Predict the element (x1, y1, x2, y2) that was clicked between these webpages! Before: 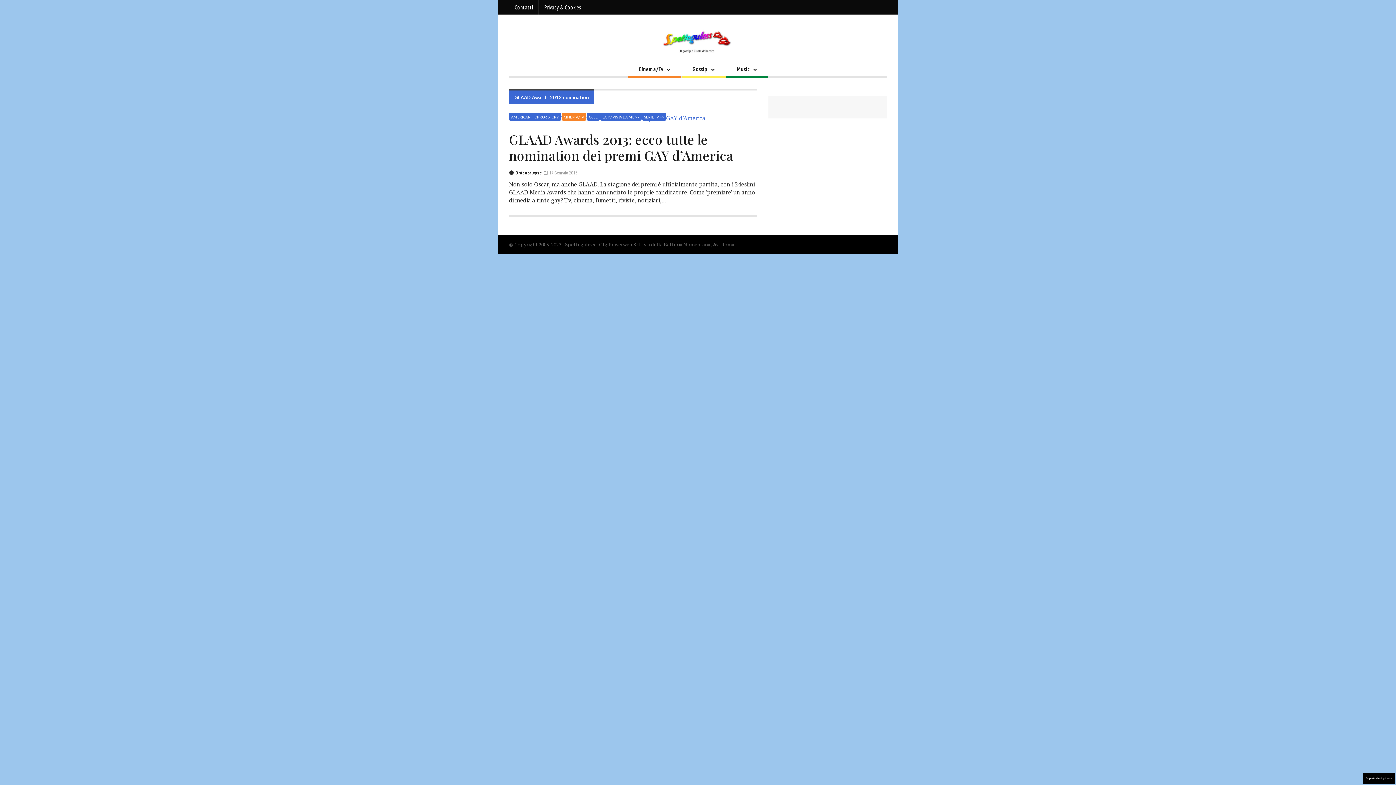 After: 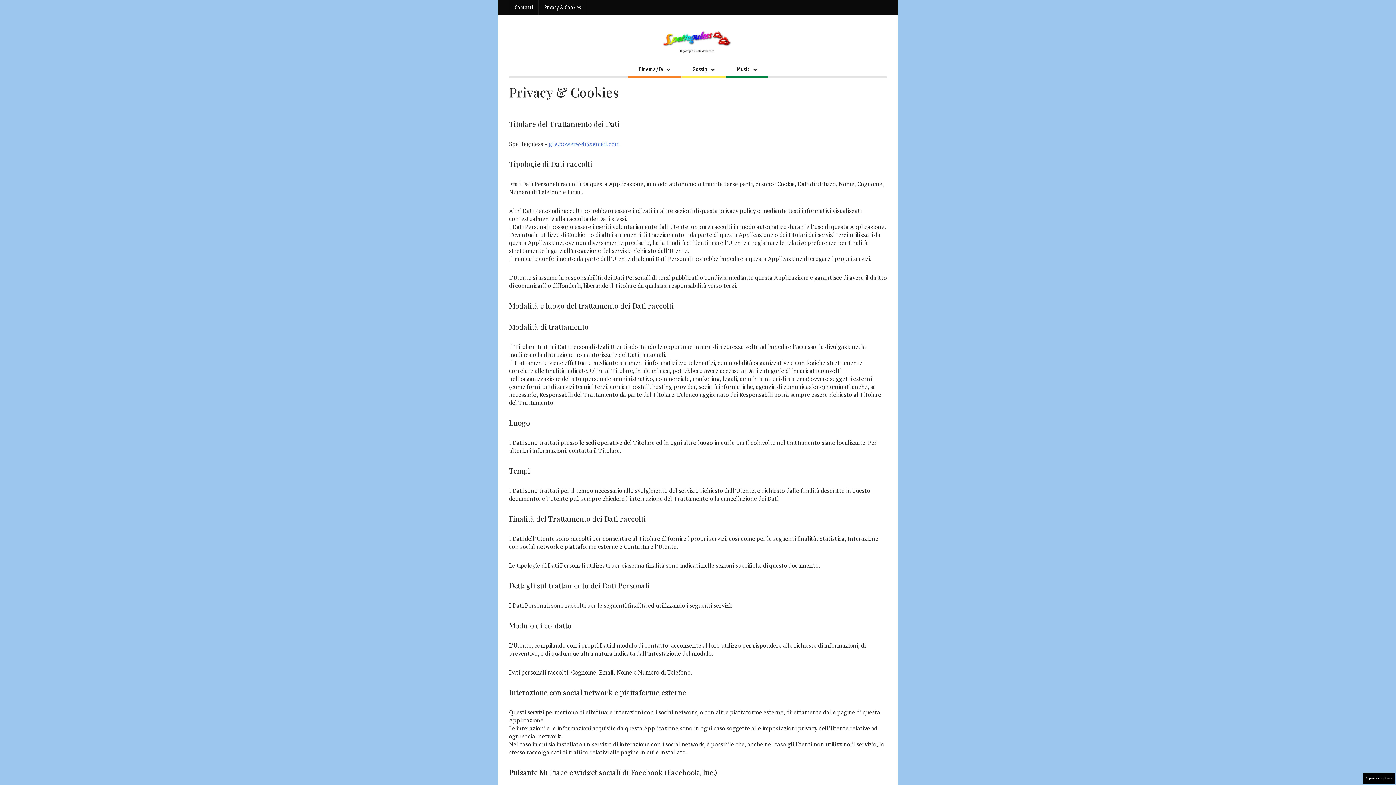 Action: bbox: (538, 0, 586, 14) label: Privacy & Cookies